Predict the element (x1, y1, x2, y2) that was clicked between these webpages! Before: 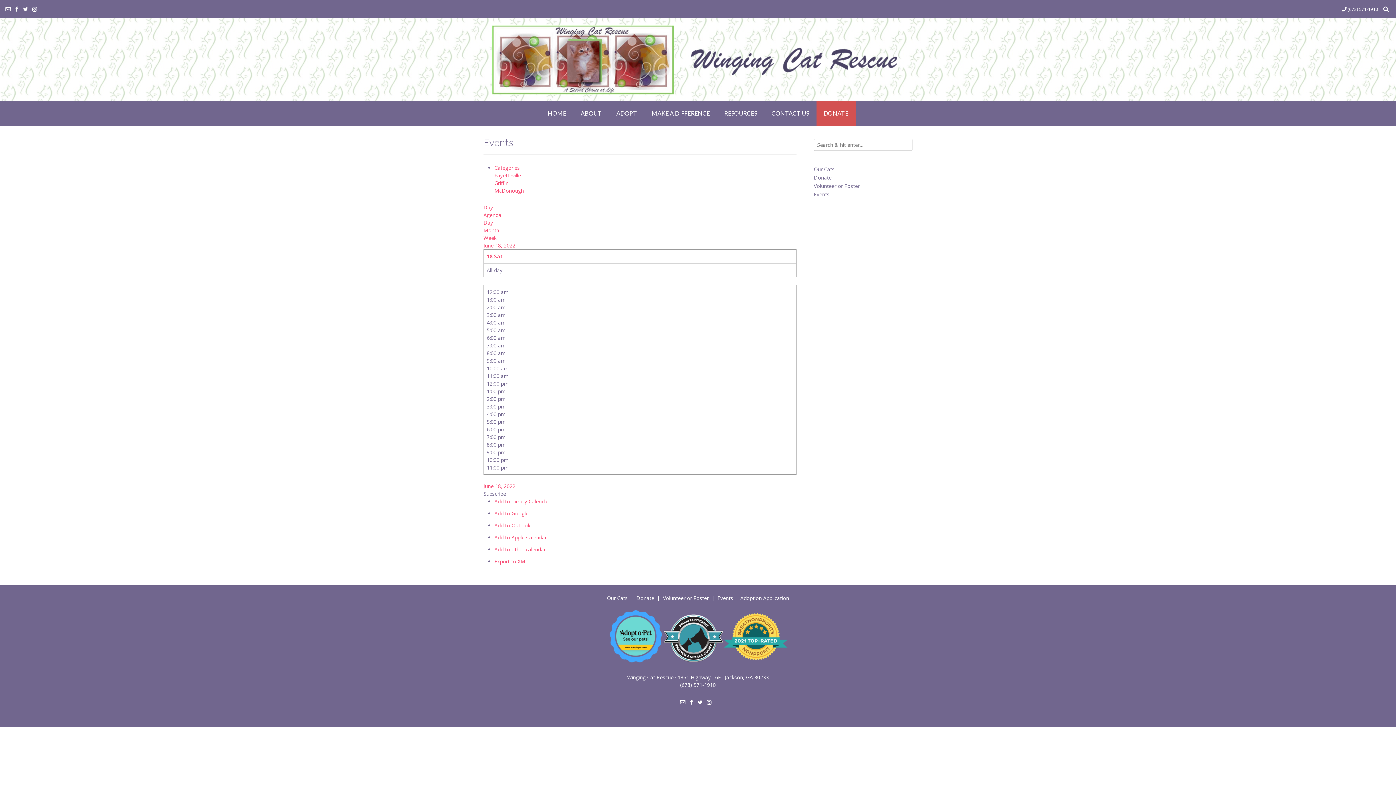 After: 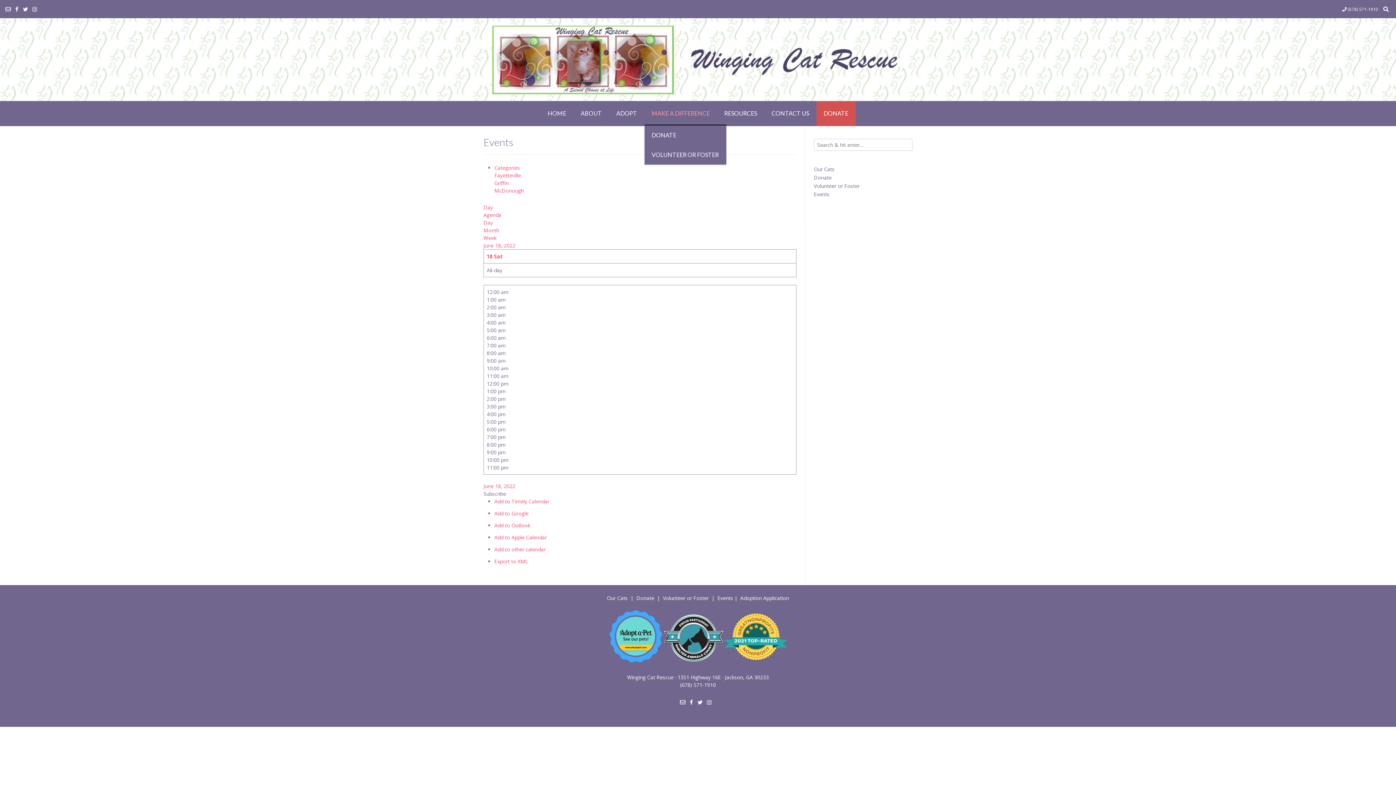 Action: bbox: (644, 101, 717, 126) label: MAKE A DIFFERENCE